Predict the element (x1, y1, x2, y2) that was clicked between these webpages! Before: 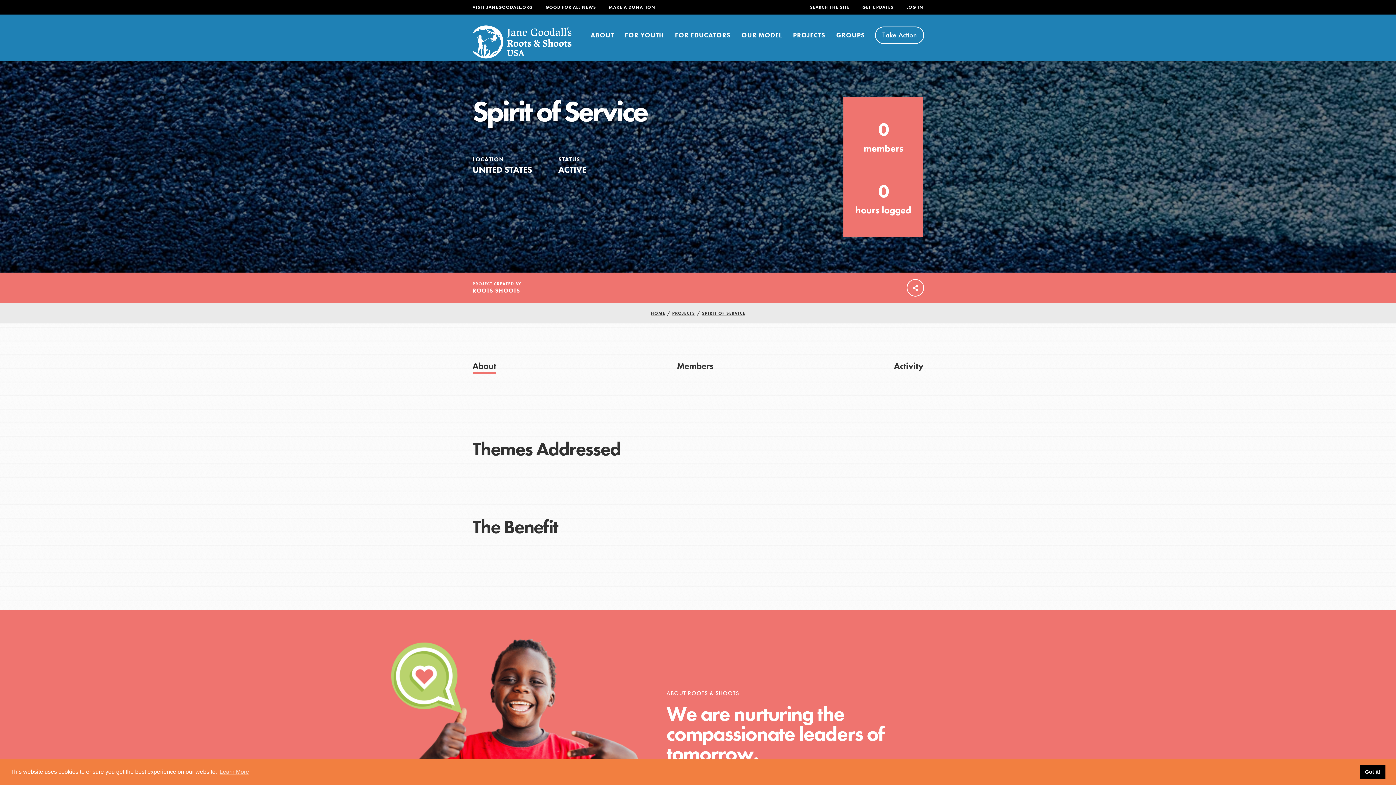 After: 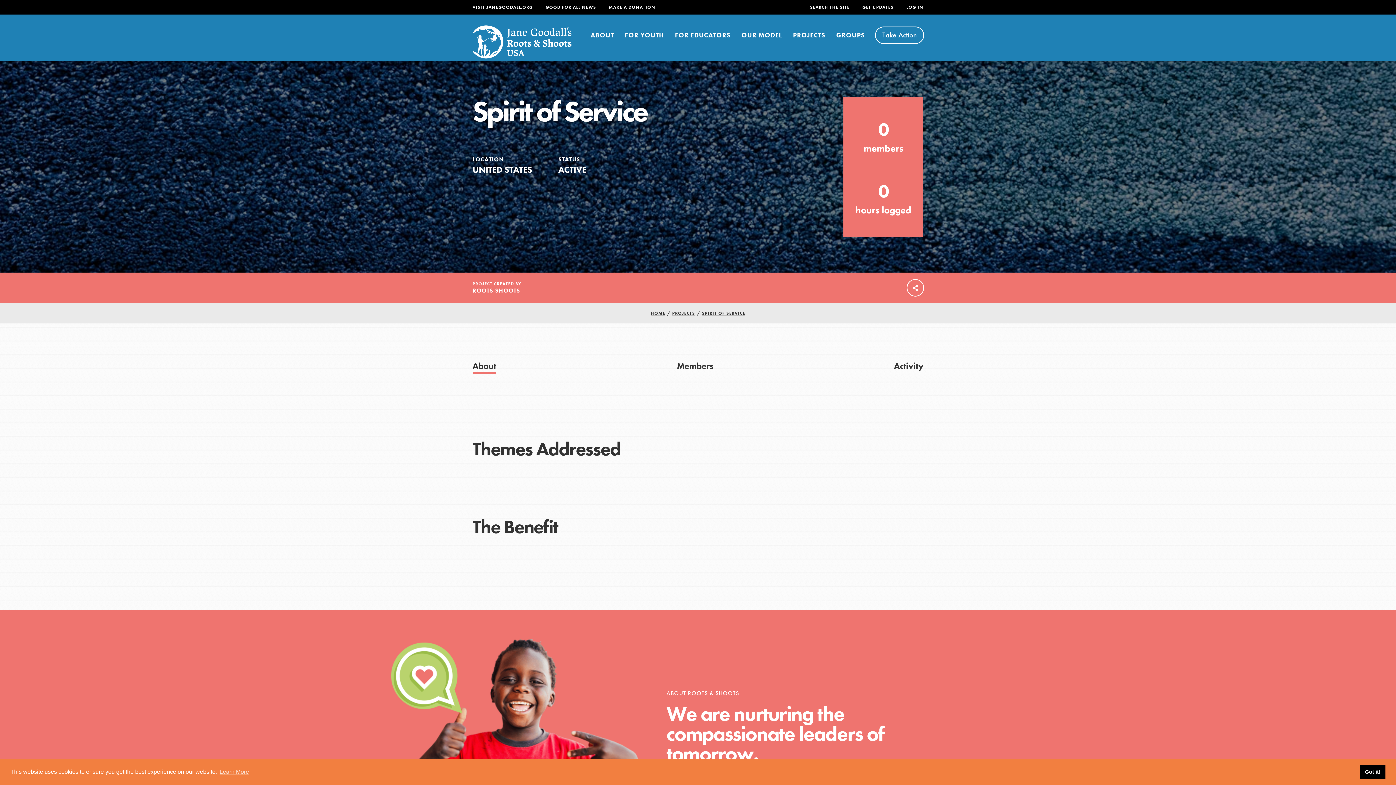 Action: bbox: (472, 360, 496, 374) label: About